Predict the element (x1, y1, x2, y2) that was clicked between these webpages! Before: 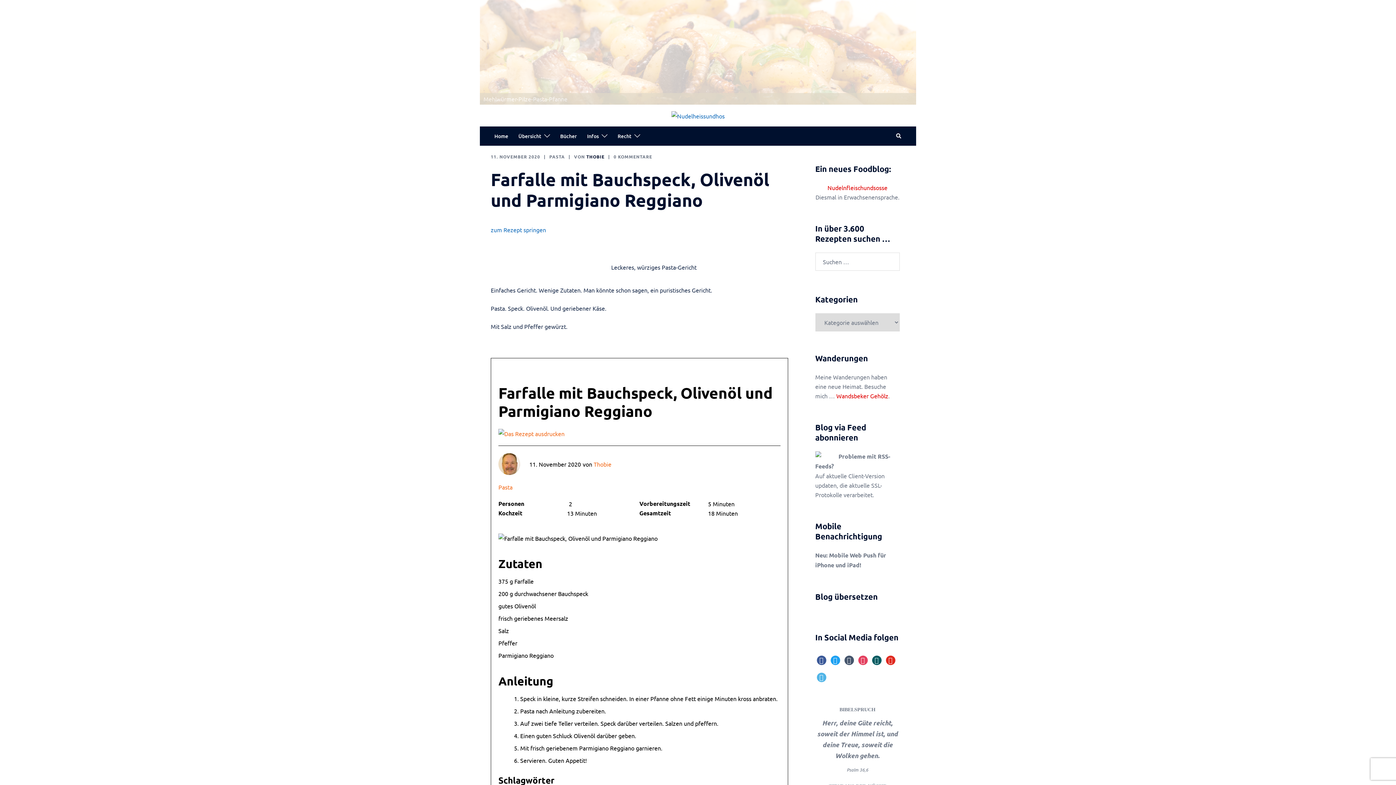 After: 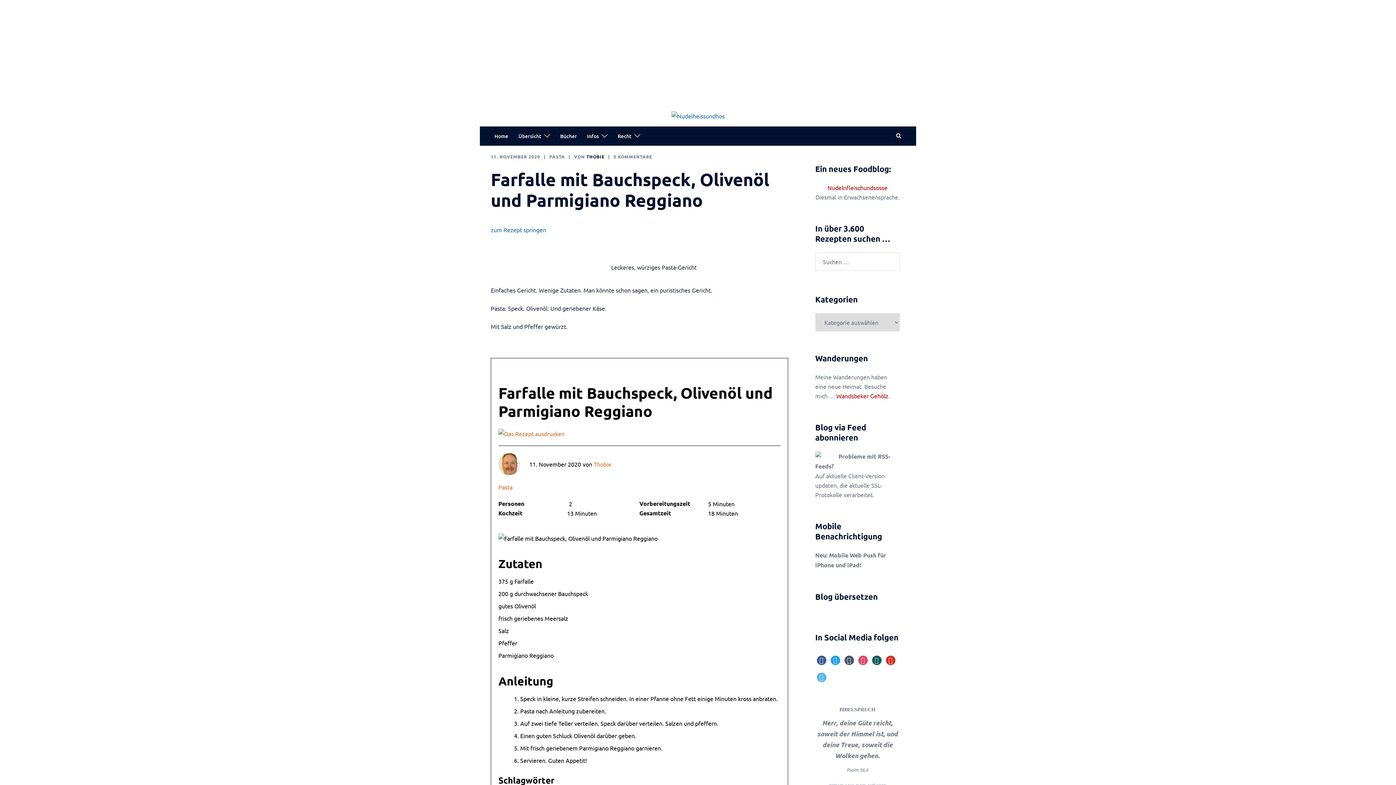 Action: bbox: (836, 392, 888, 399) label: Wandsbeker Gehölz